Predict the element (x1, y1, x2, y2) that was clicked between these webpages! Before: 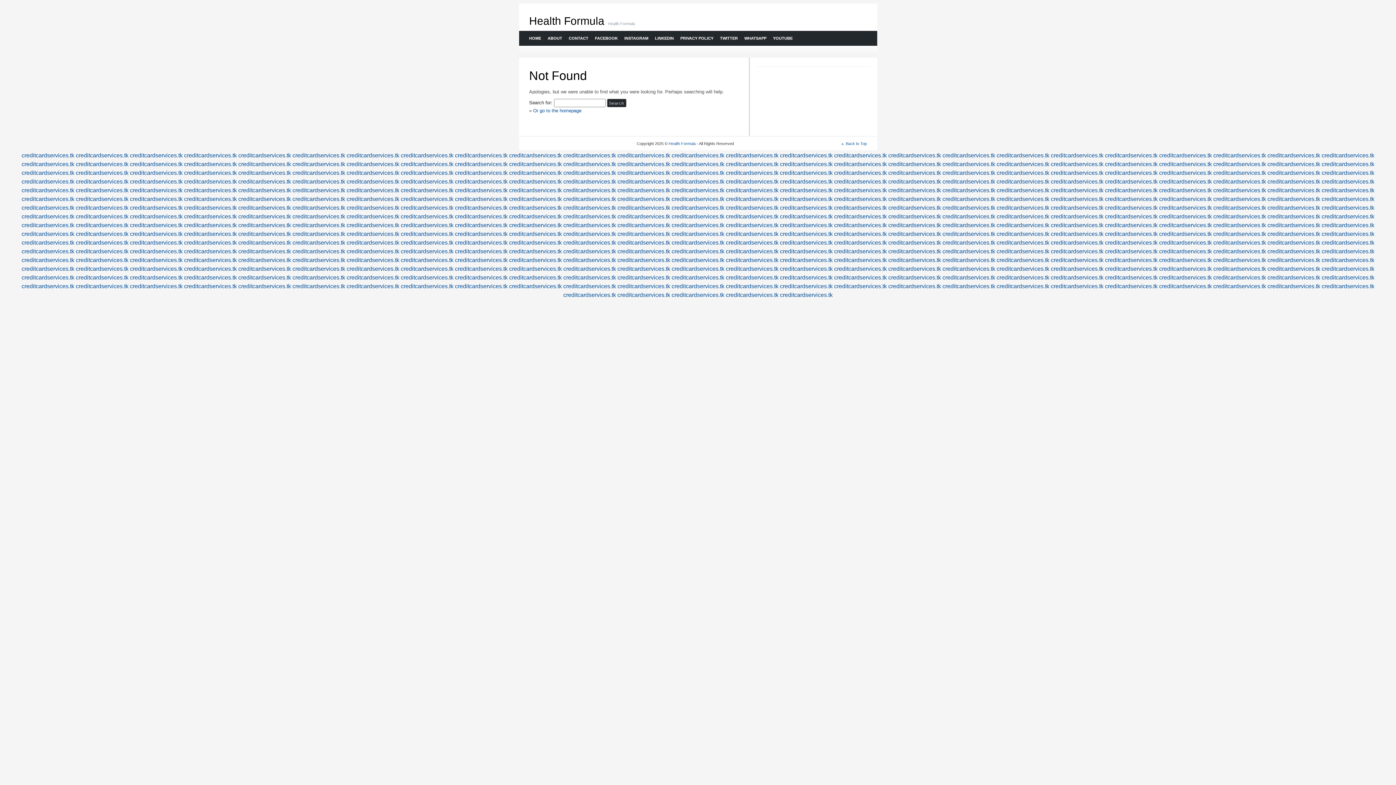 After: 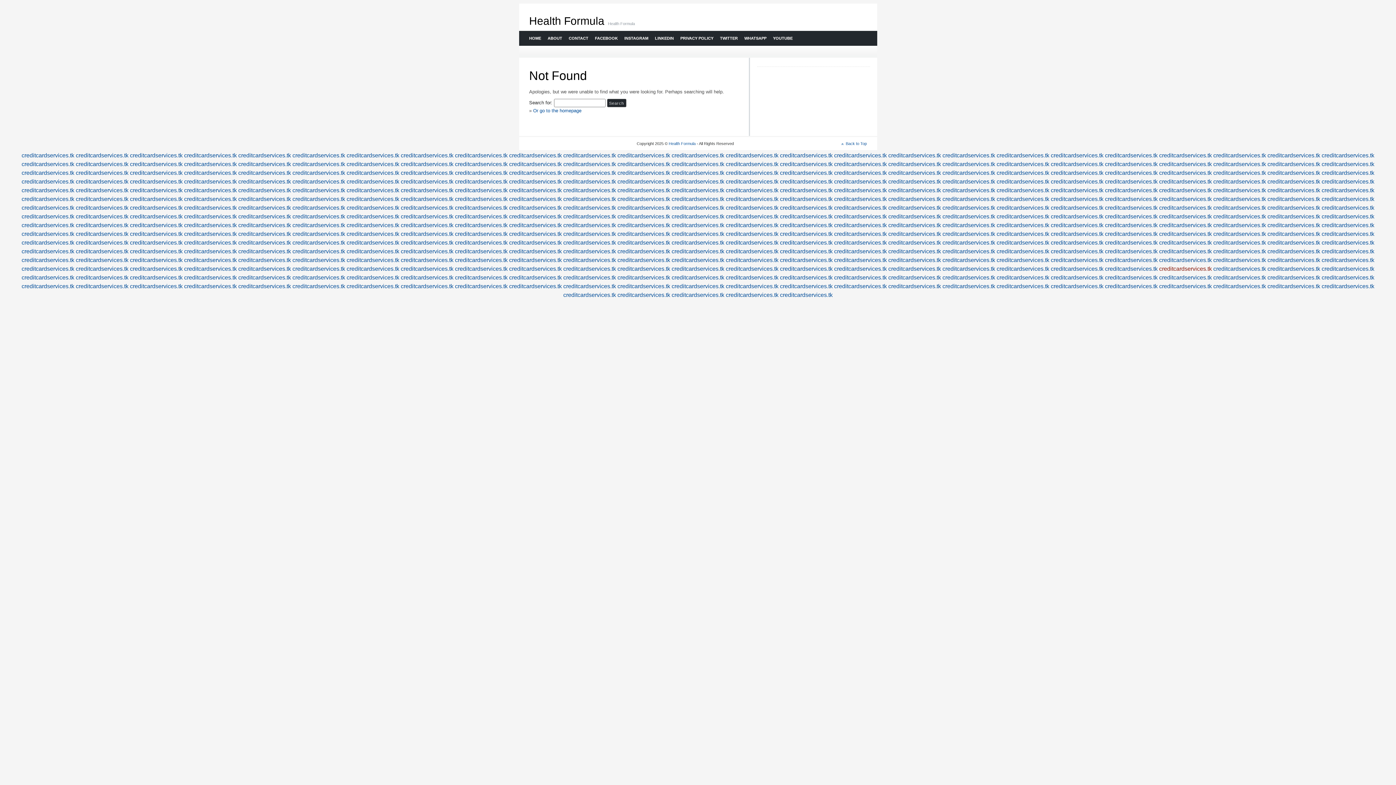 Action: label: creditcardservices.tk bbox: (1159, 265, 1212, 272)